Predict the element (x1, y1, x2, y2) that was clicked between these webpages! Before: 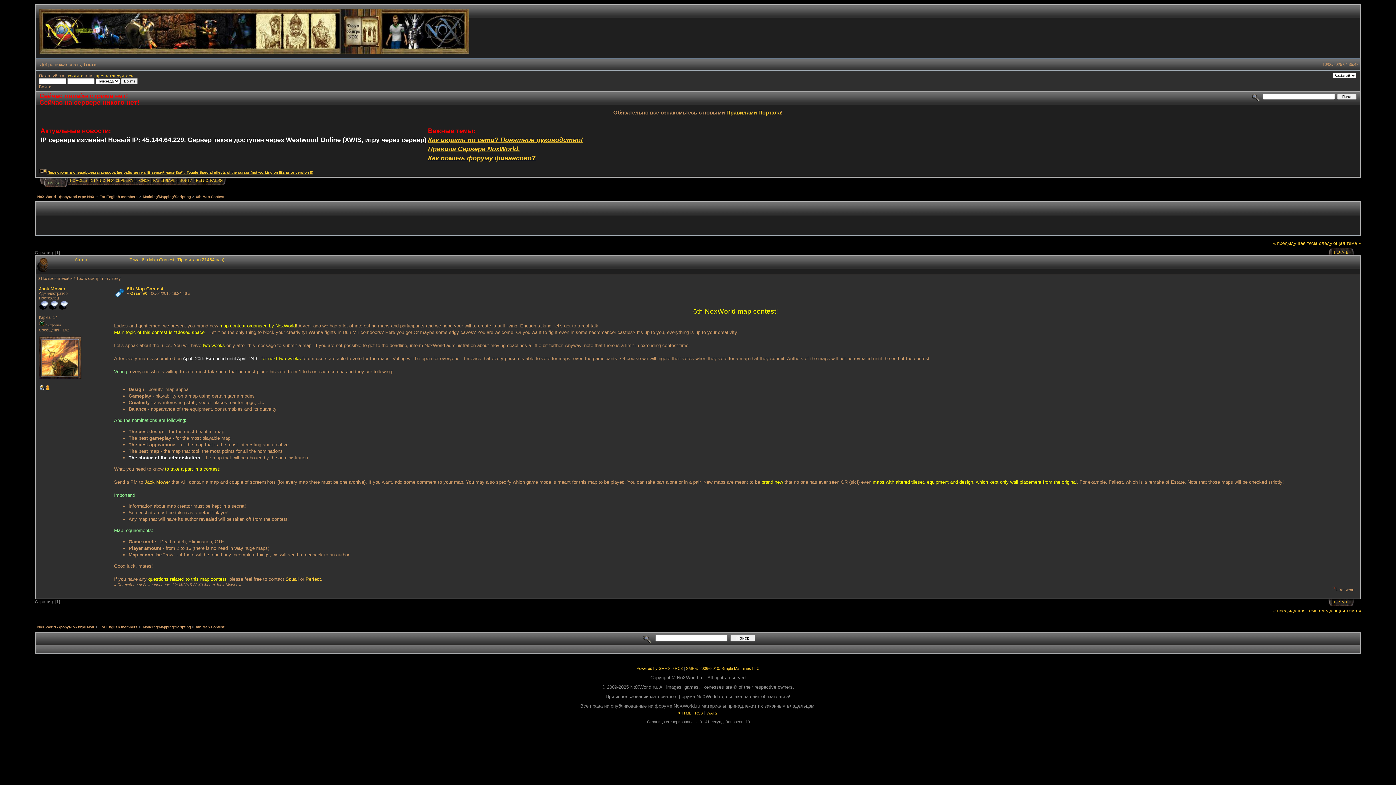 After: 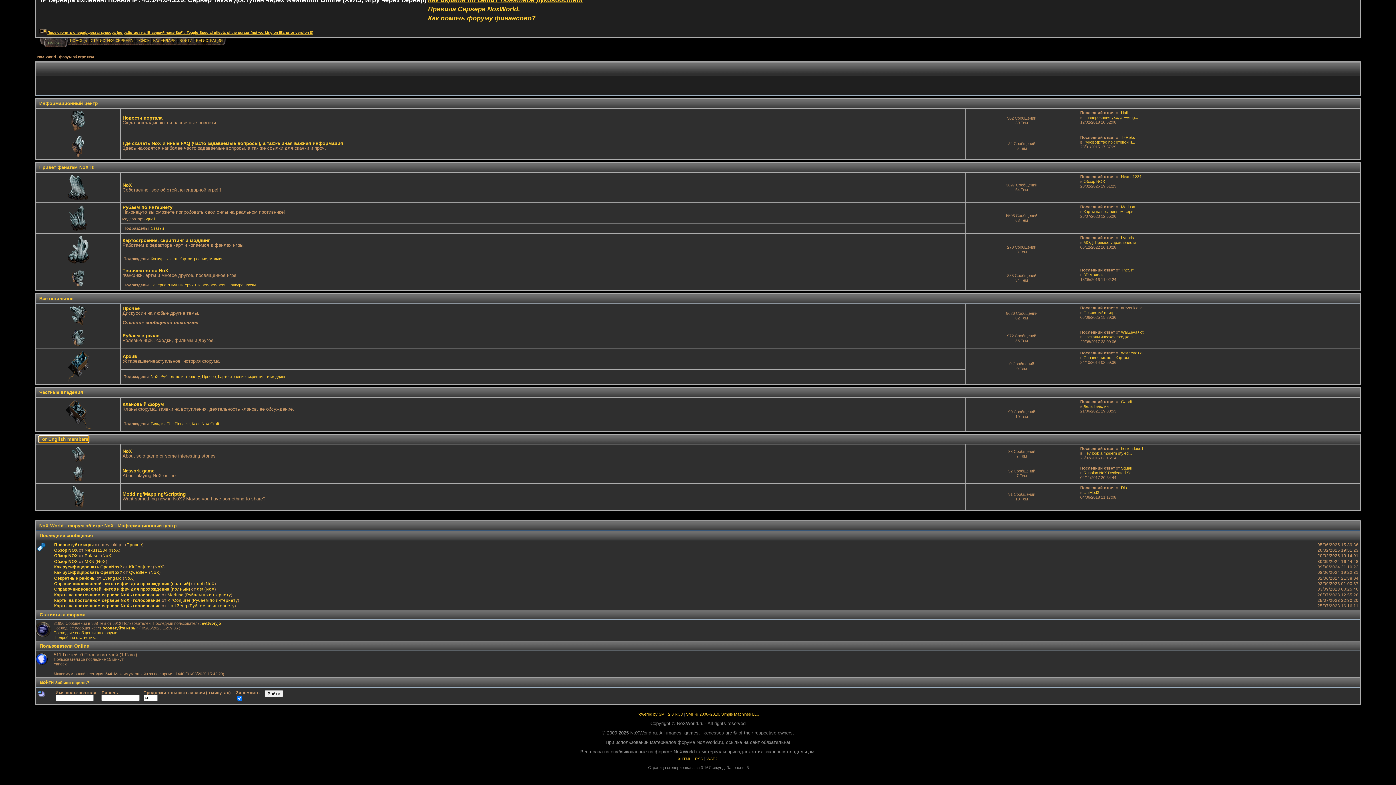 Action: bbox: (99, 625, 137, 629) label: For English members